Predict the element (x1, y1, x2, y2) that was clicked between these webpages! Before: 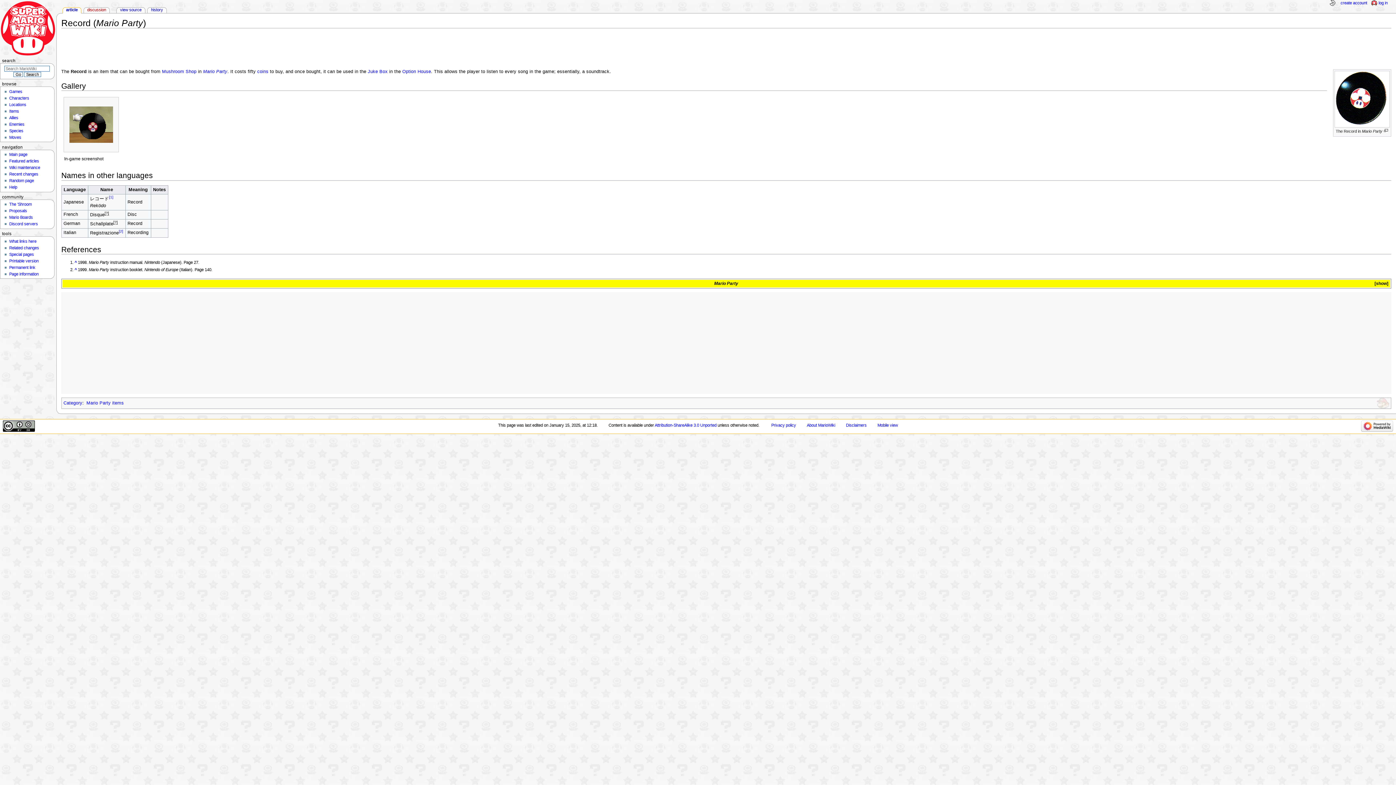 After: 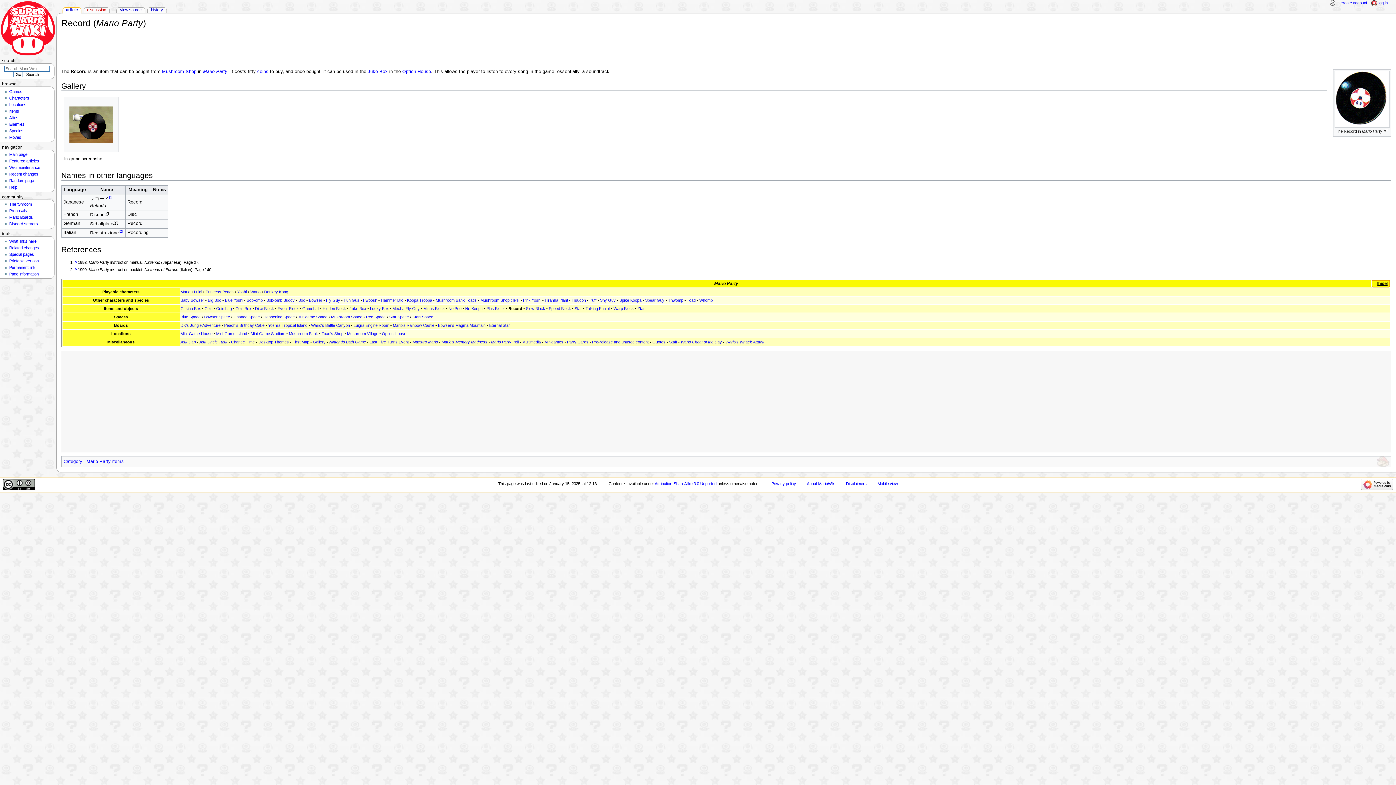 Action: label: show bbox: (1376, 281, 1387, 286)